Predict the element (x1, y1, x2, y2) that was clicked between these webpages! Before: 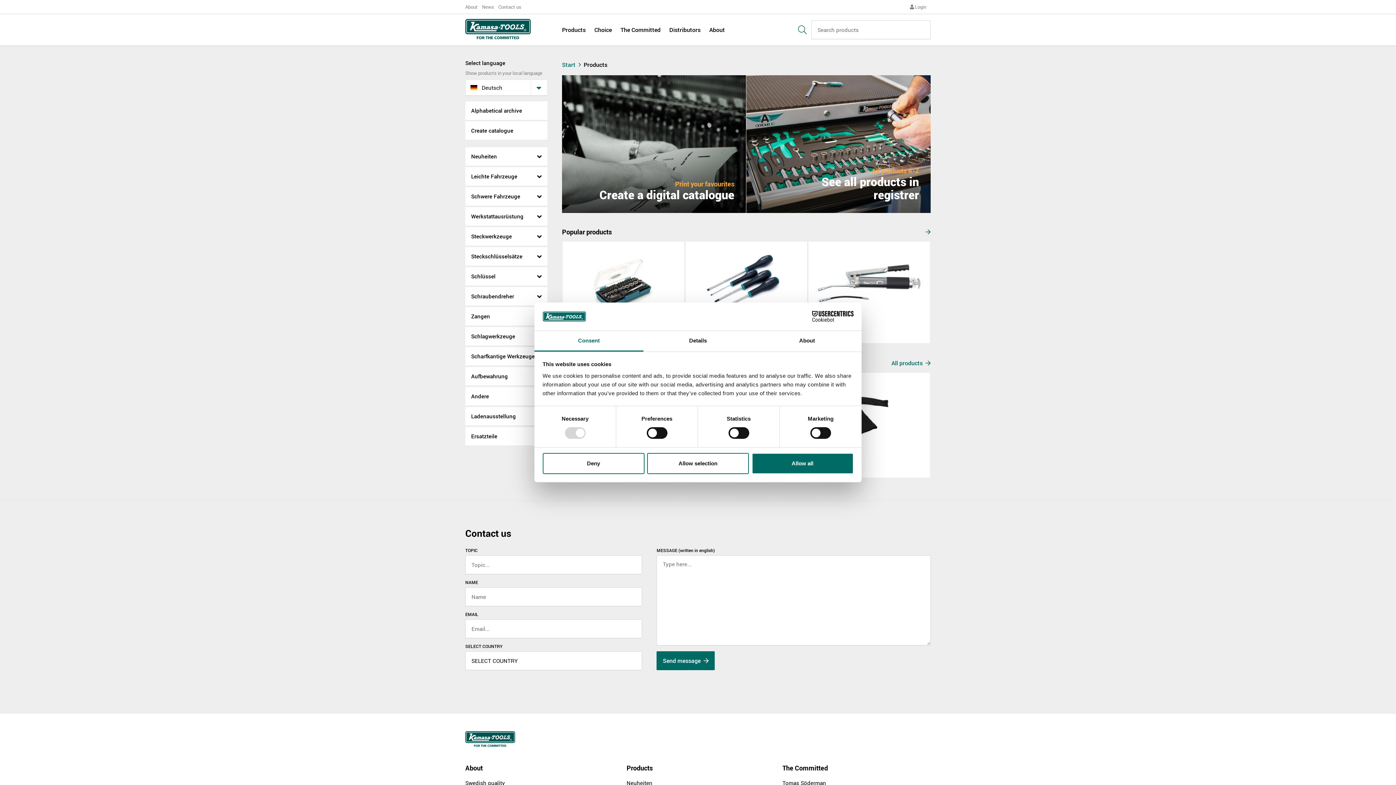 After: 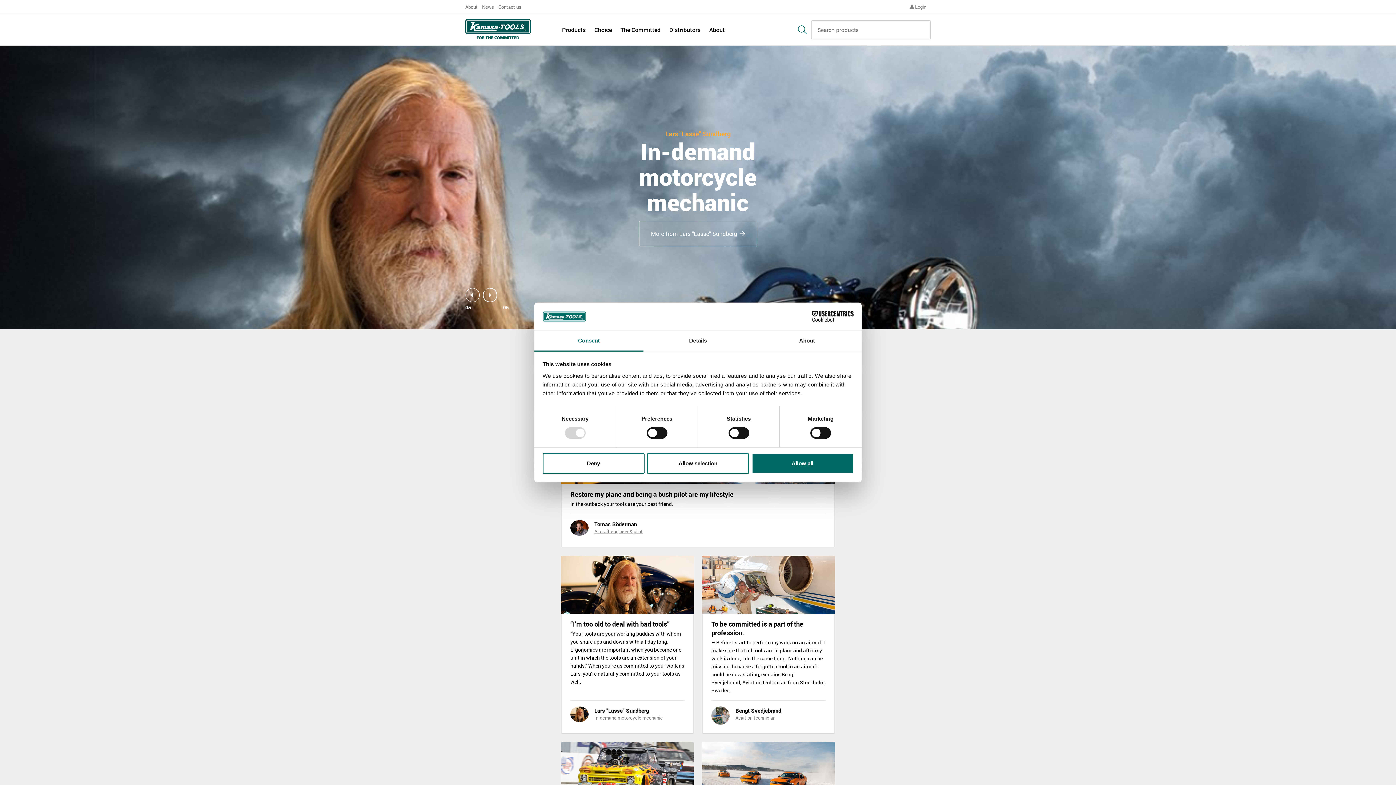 Action: bbox: (620, 25, 660, 34) label: The Committed